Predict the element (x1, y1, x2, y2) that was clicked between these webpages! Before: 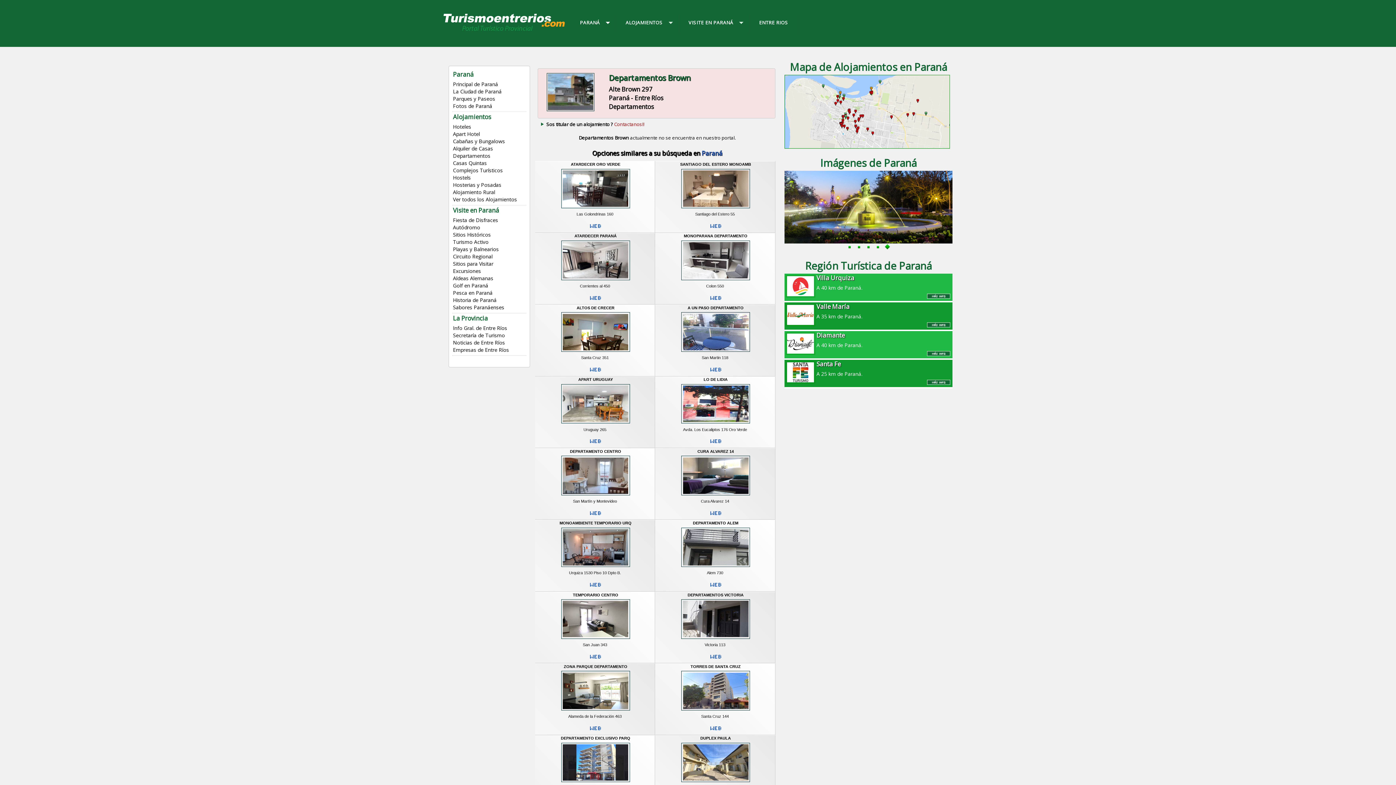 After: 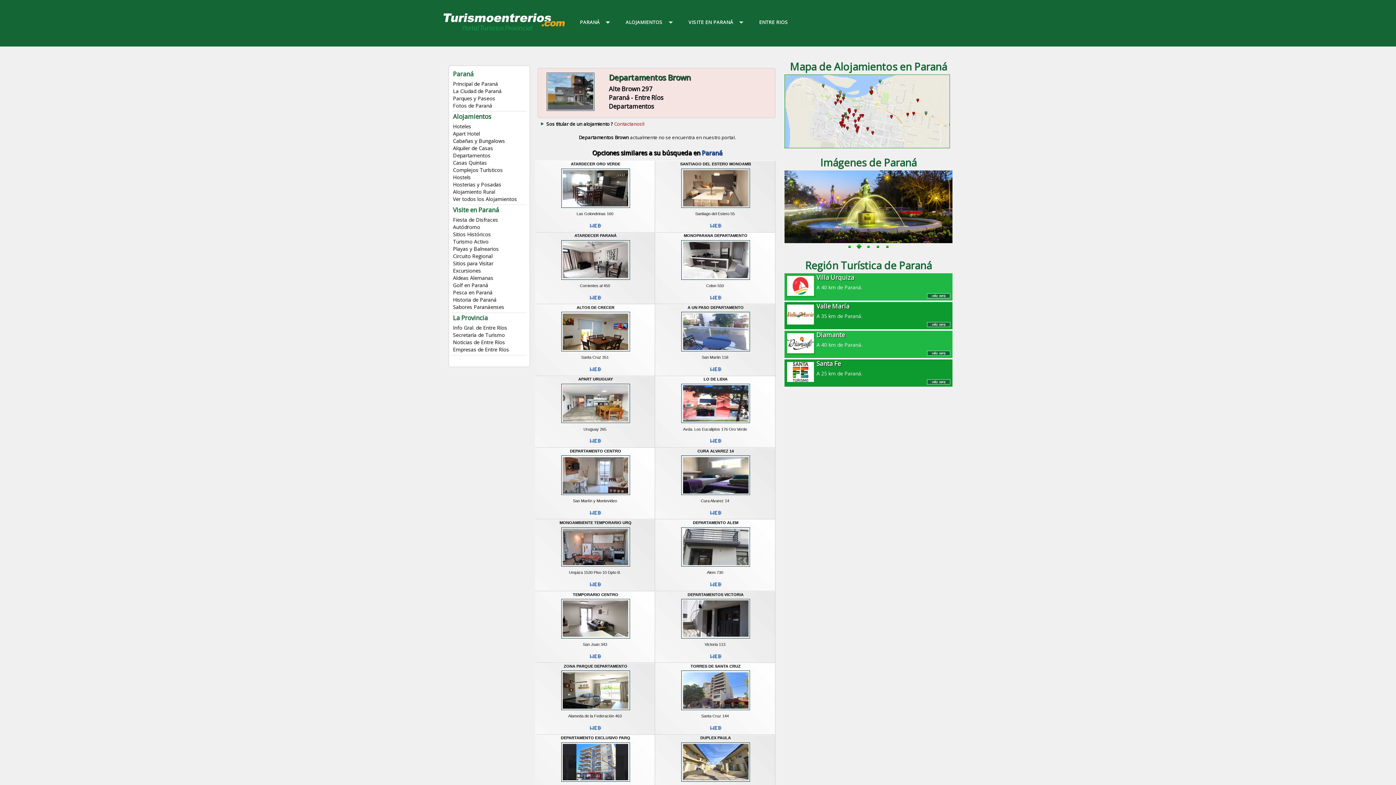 Action: bbox: (551, 781, 639, 785)